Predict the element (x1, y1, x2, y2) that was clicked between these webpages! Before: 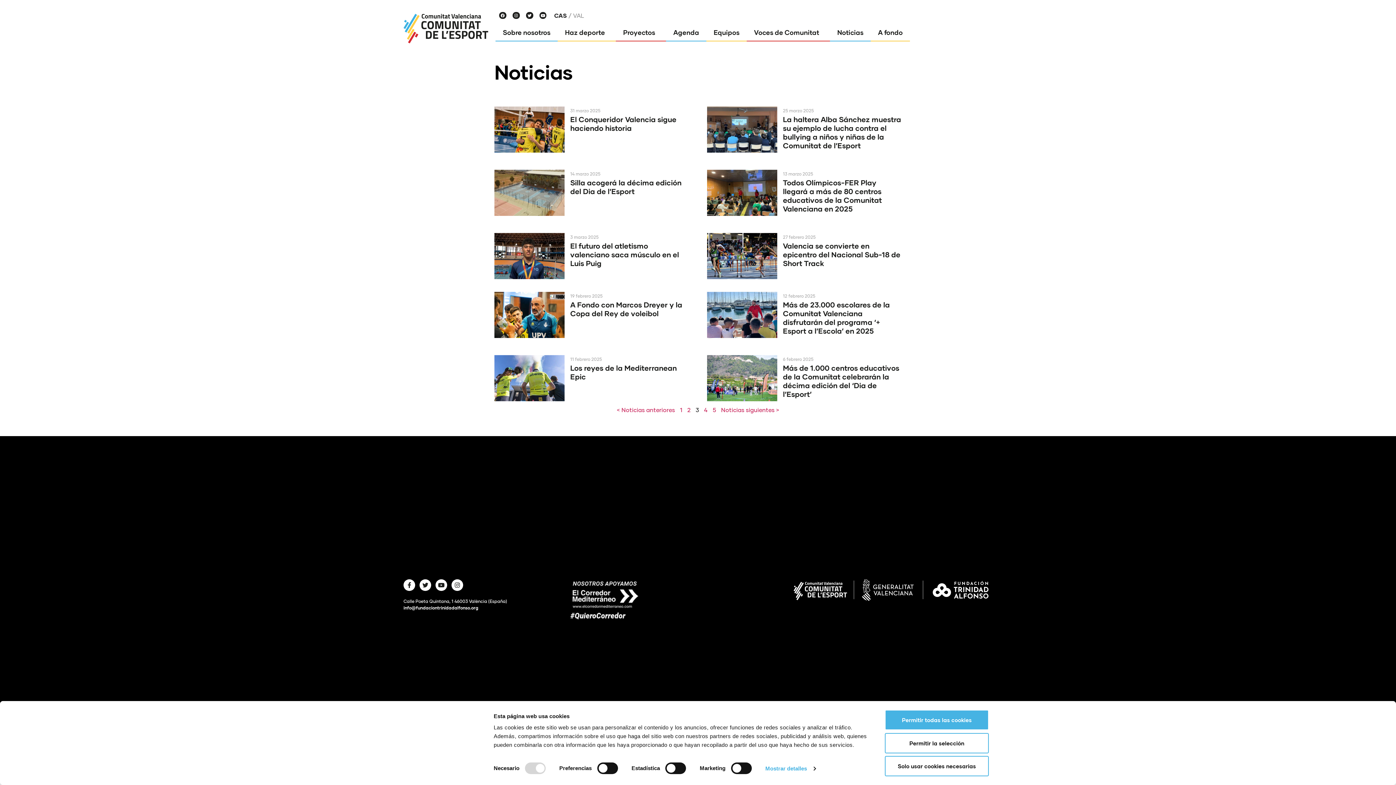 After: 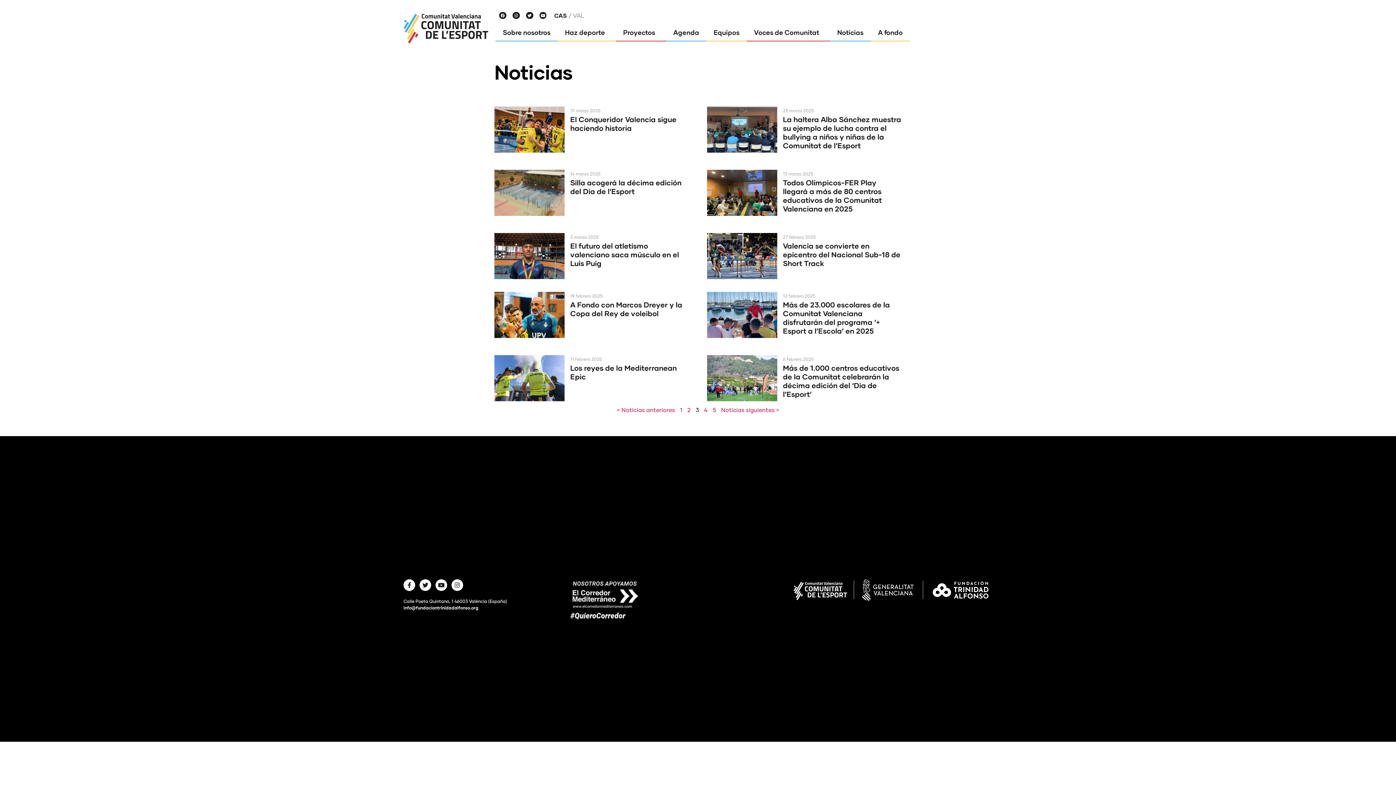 Action: label: Permitir todas las cookies bbox: (885, 710, 989, 730)